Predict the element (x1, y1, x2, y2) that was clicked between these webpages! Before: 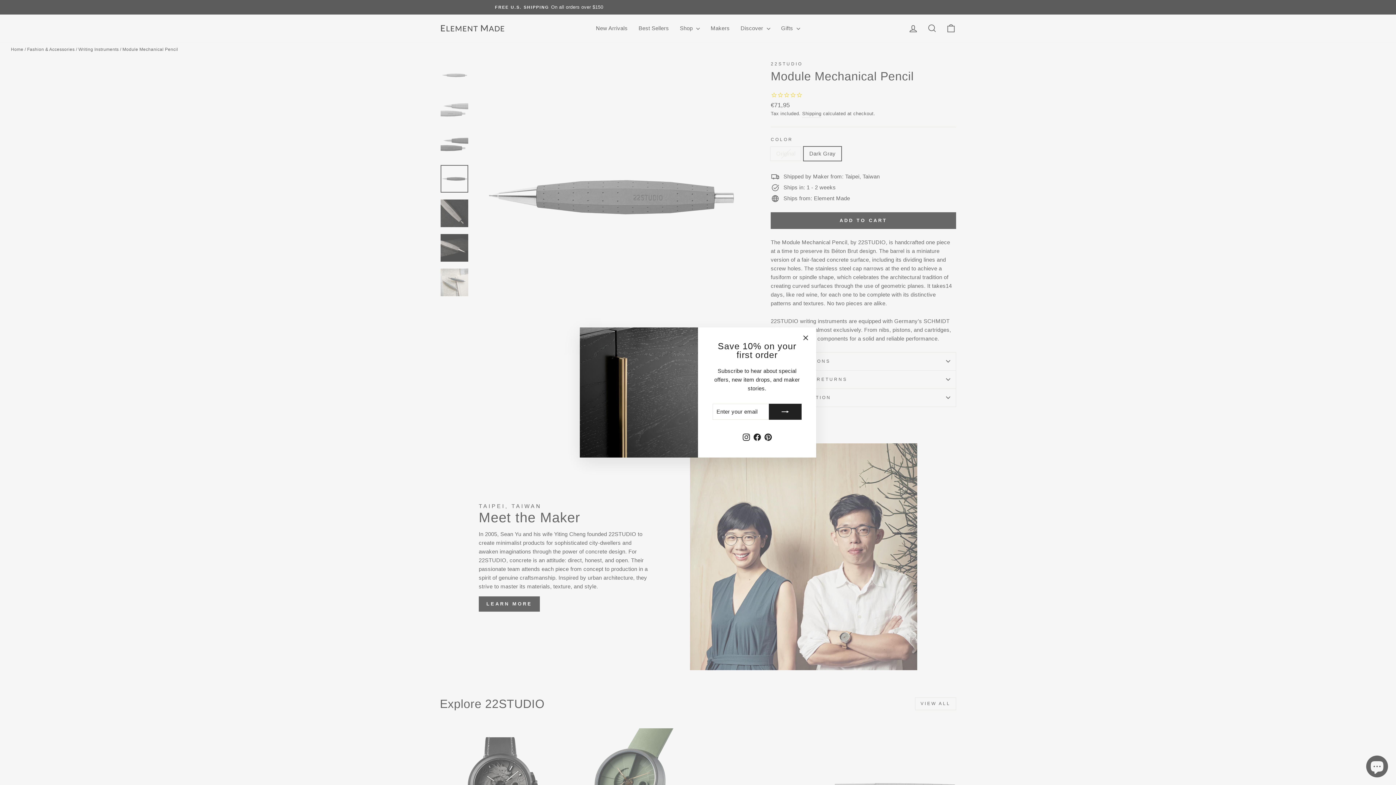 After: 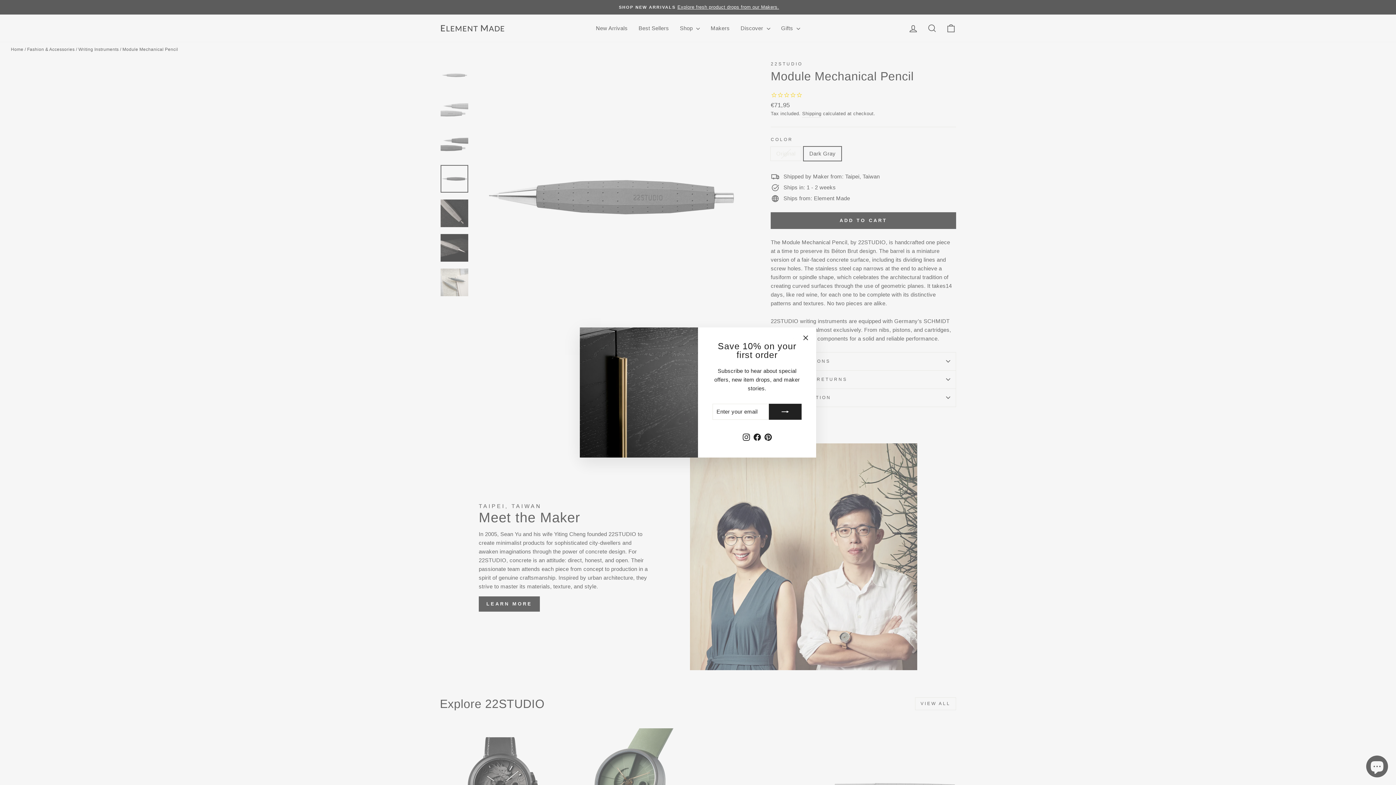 Action: label: Instagram bbox: (740, 430, 751, 443)